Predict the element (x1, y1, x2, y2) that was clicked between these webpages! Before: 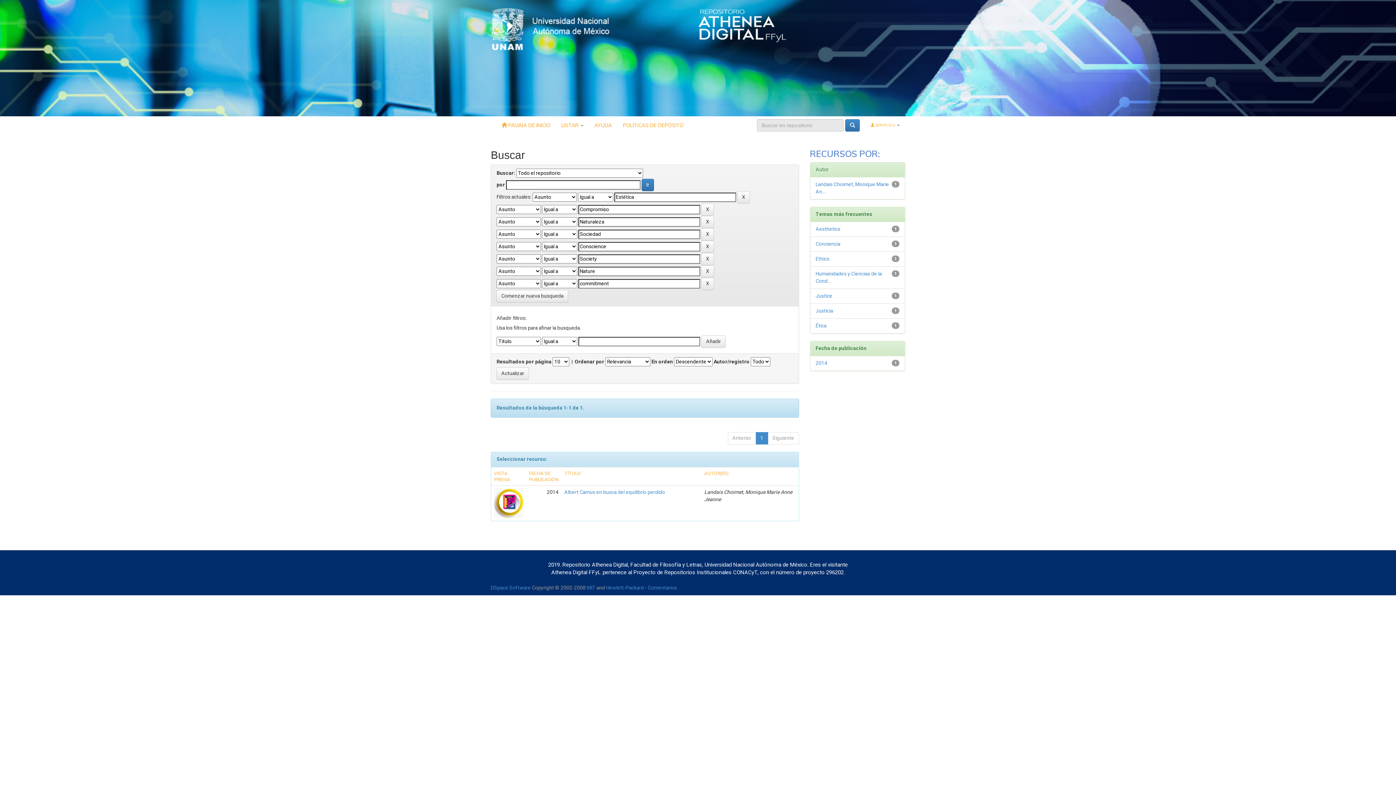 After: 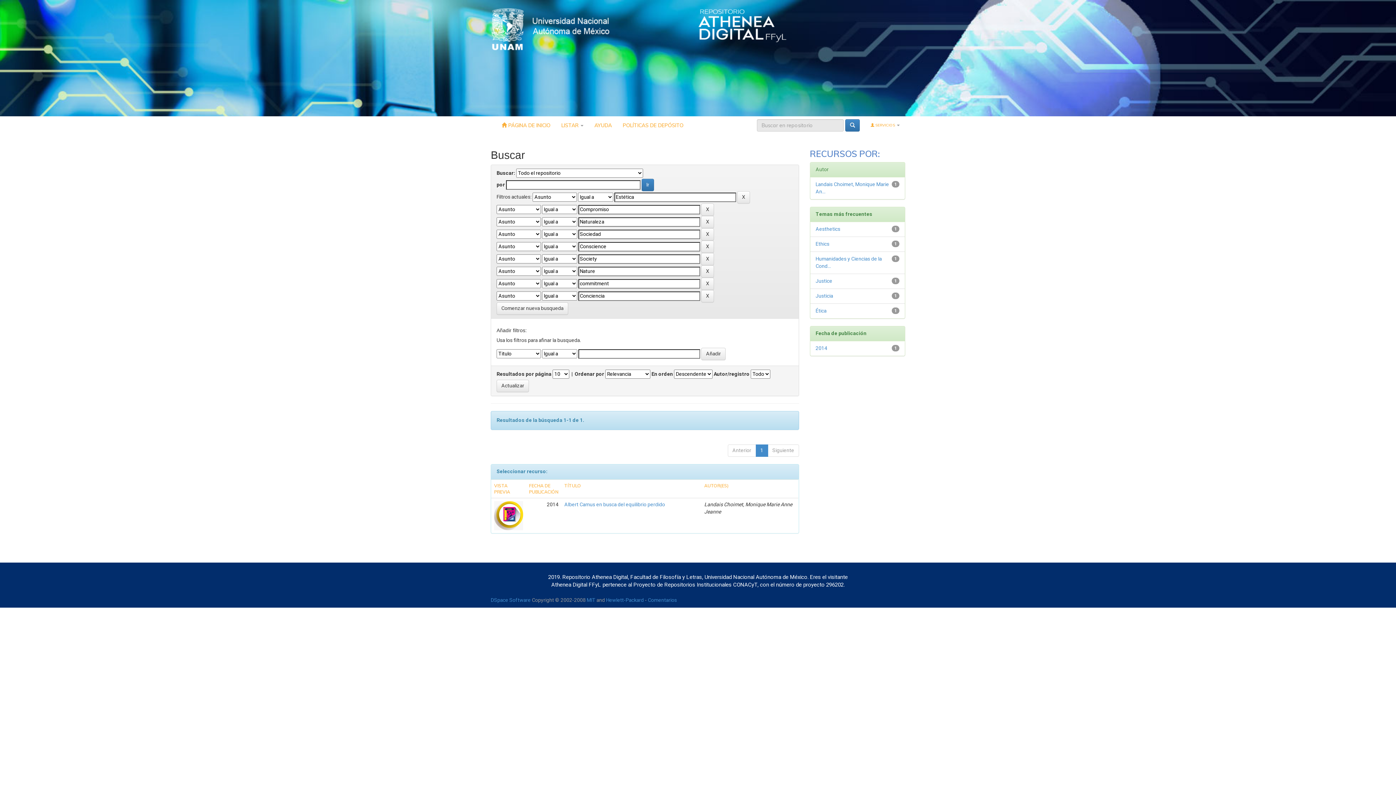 Action: bbox: (815, 240, 840, 248) label: Conciencia